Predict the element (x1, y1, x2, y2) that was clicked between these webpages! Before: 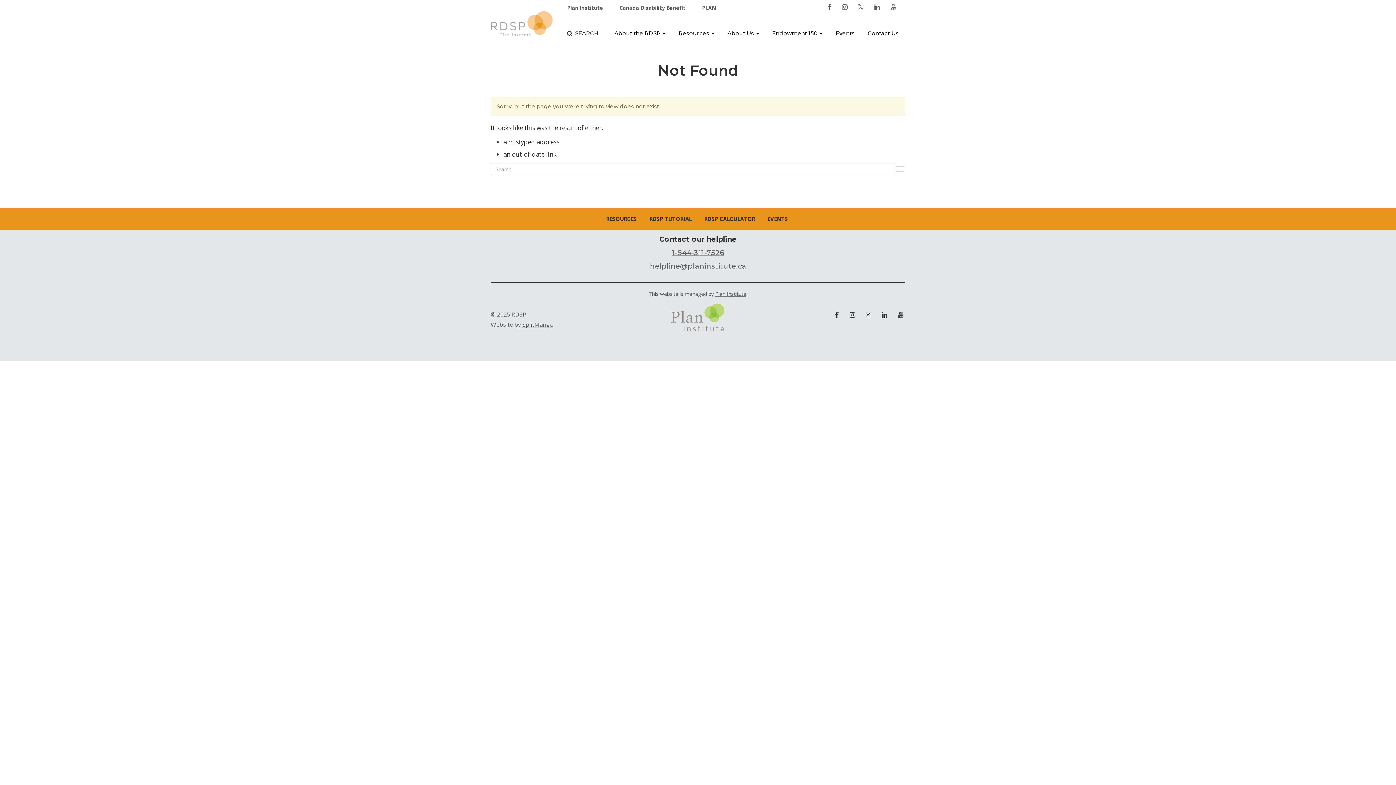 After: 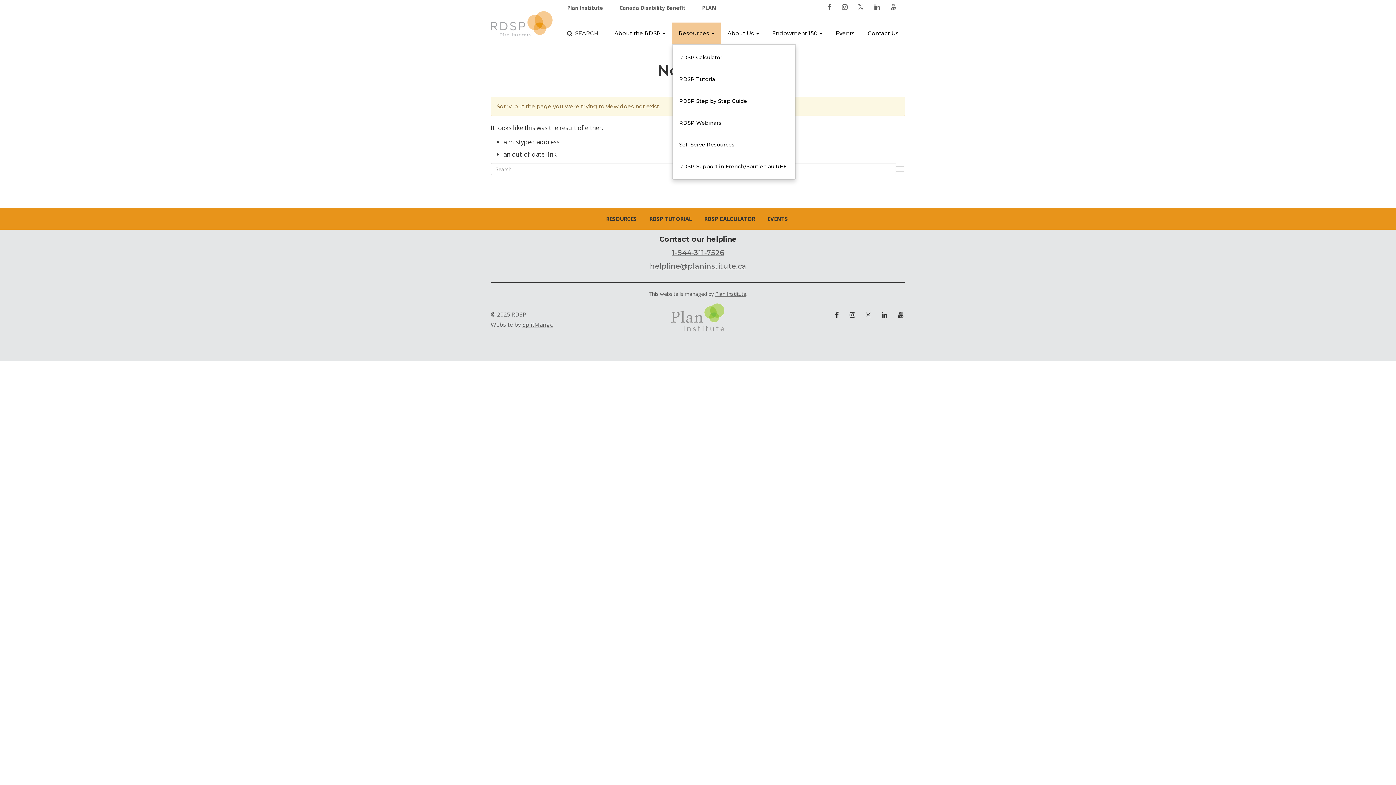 Action: label: Resources  bbox: (672, 22, 721, 44)